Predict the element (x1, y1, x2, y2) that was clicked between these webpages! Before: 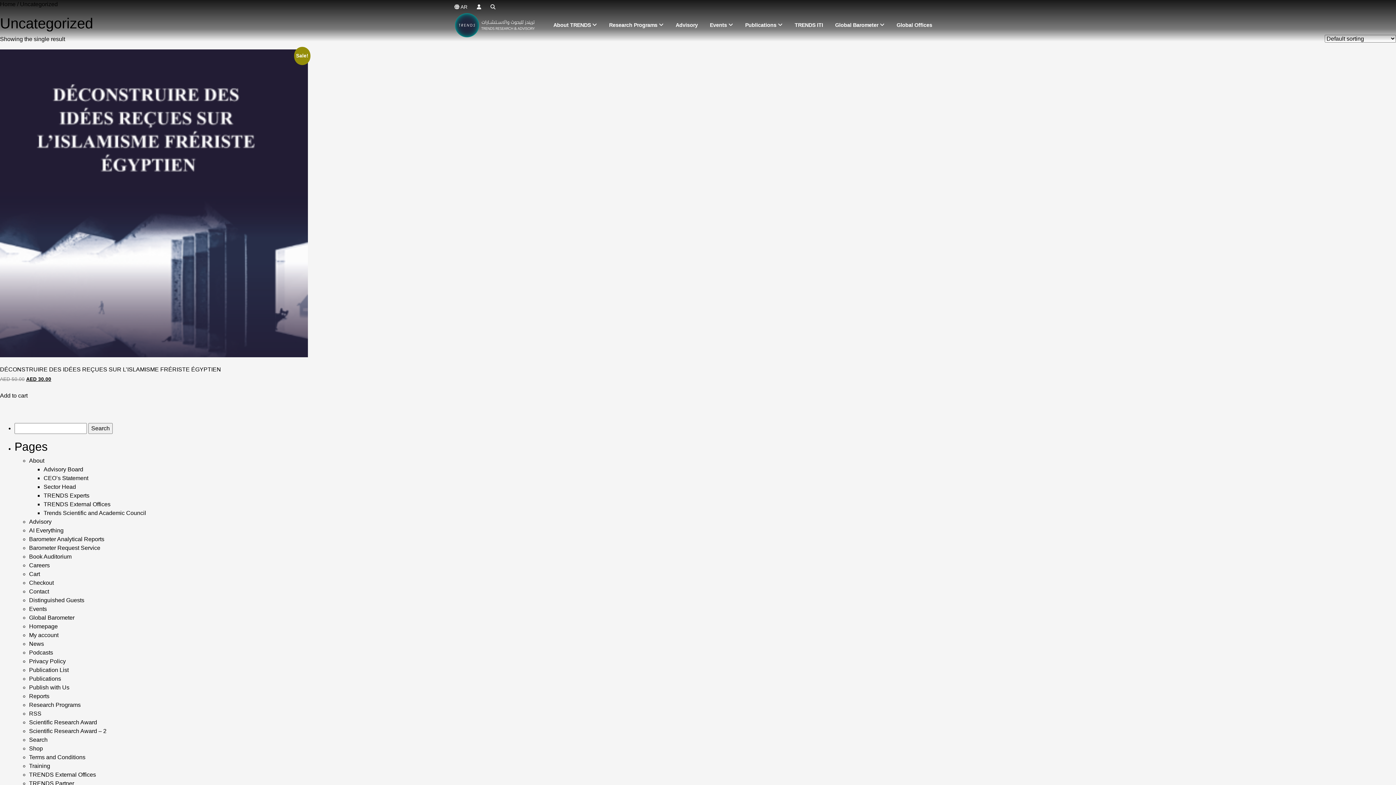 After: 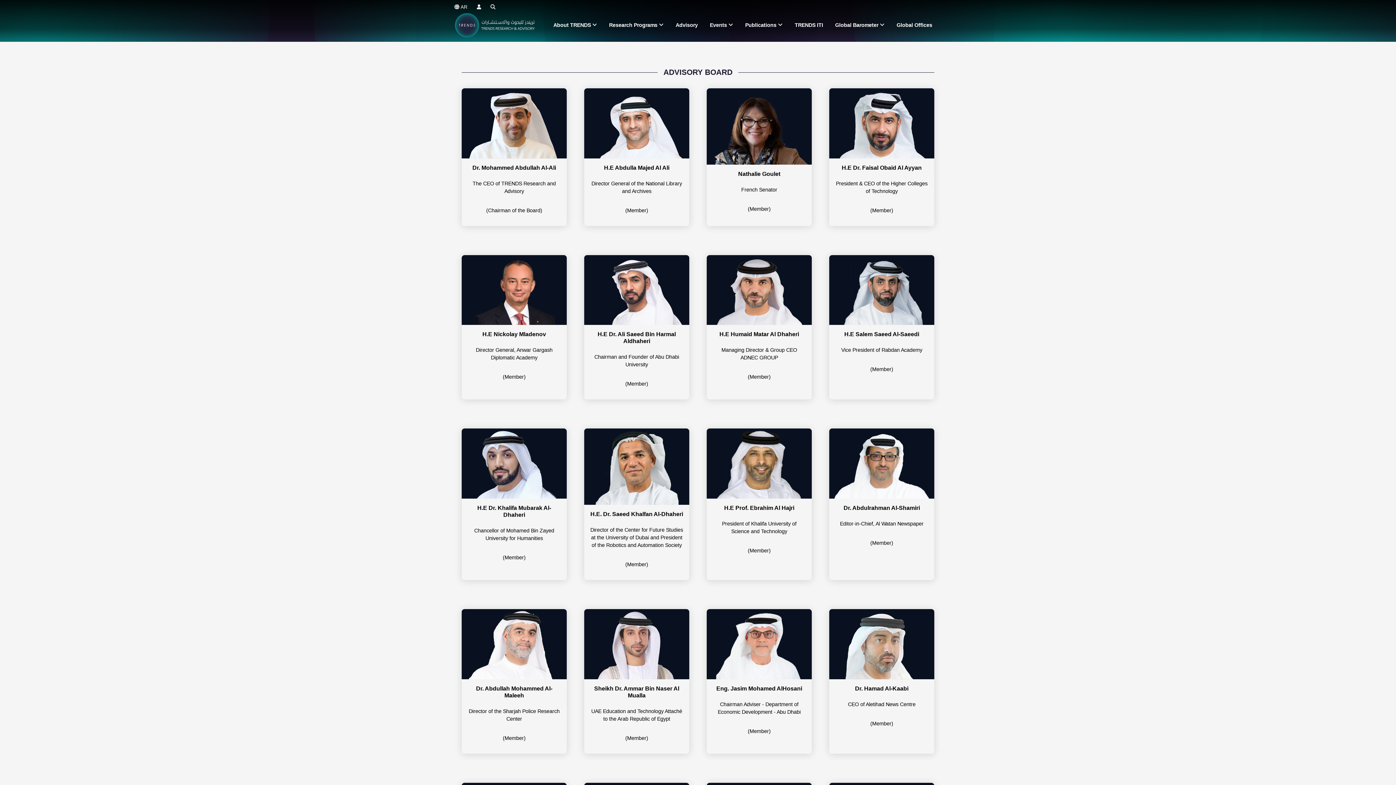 Action: label: Advisory Board bbox: (43, 466, 83, 472)